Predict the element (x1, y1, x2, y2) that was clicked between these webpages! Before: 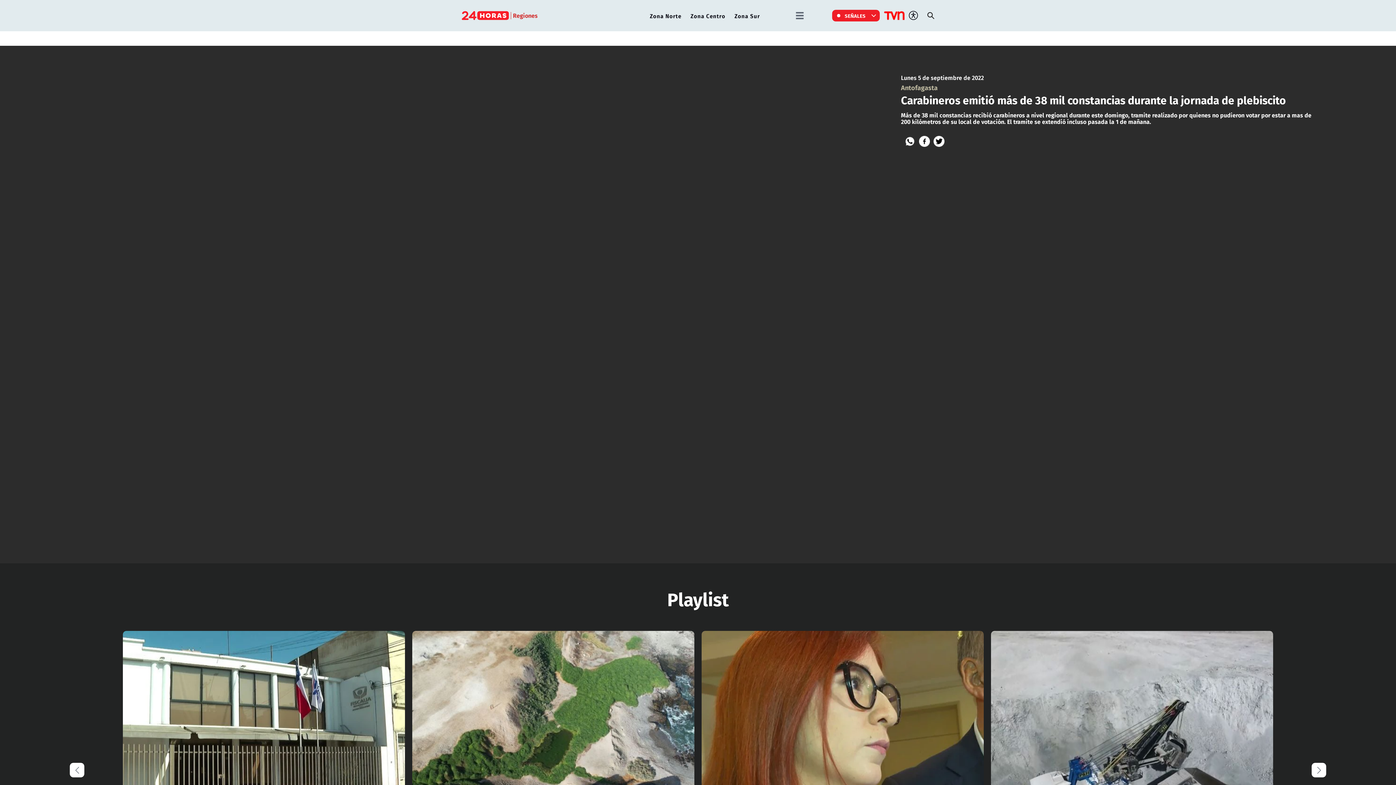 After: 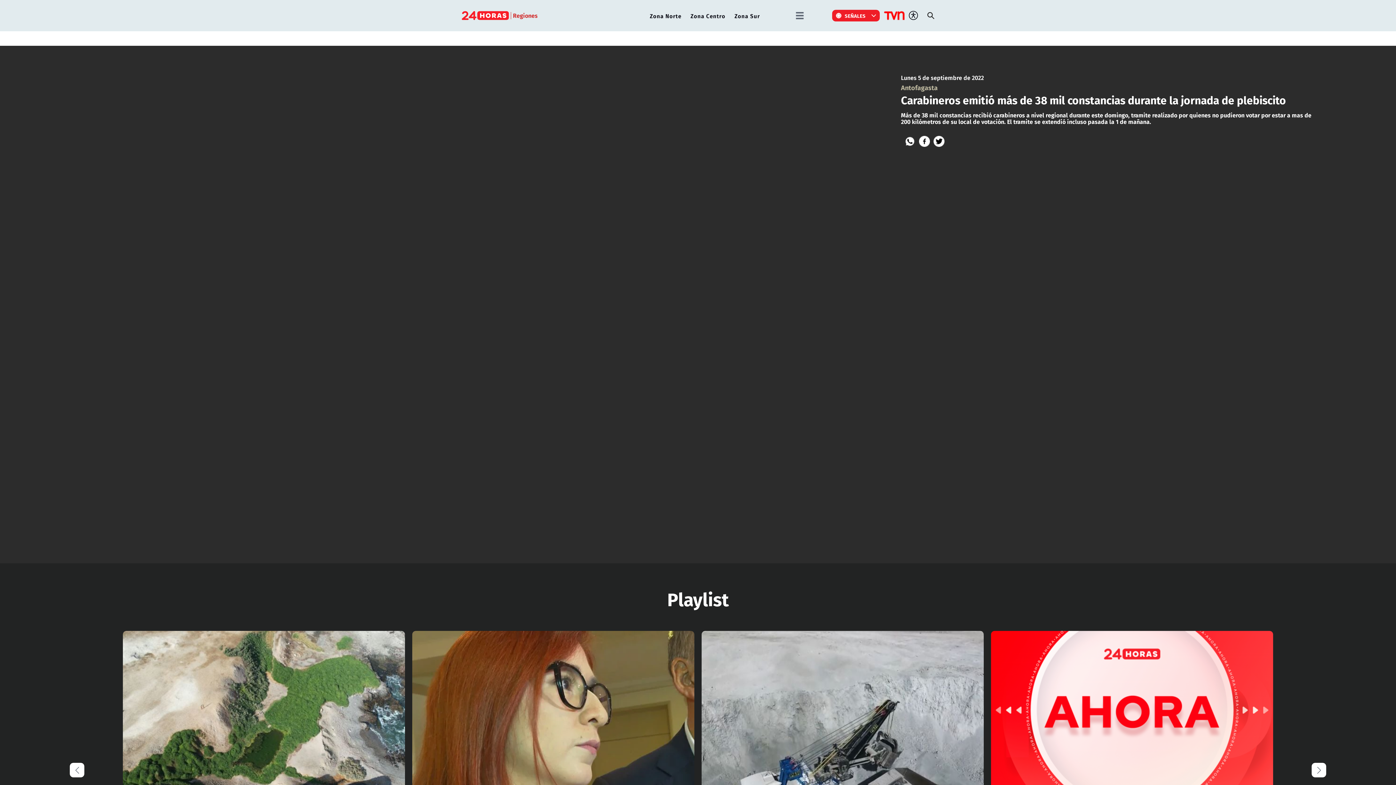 Action: bbox: (1312, 763, 1326, 777) label: Next slide